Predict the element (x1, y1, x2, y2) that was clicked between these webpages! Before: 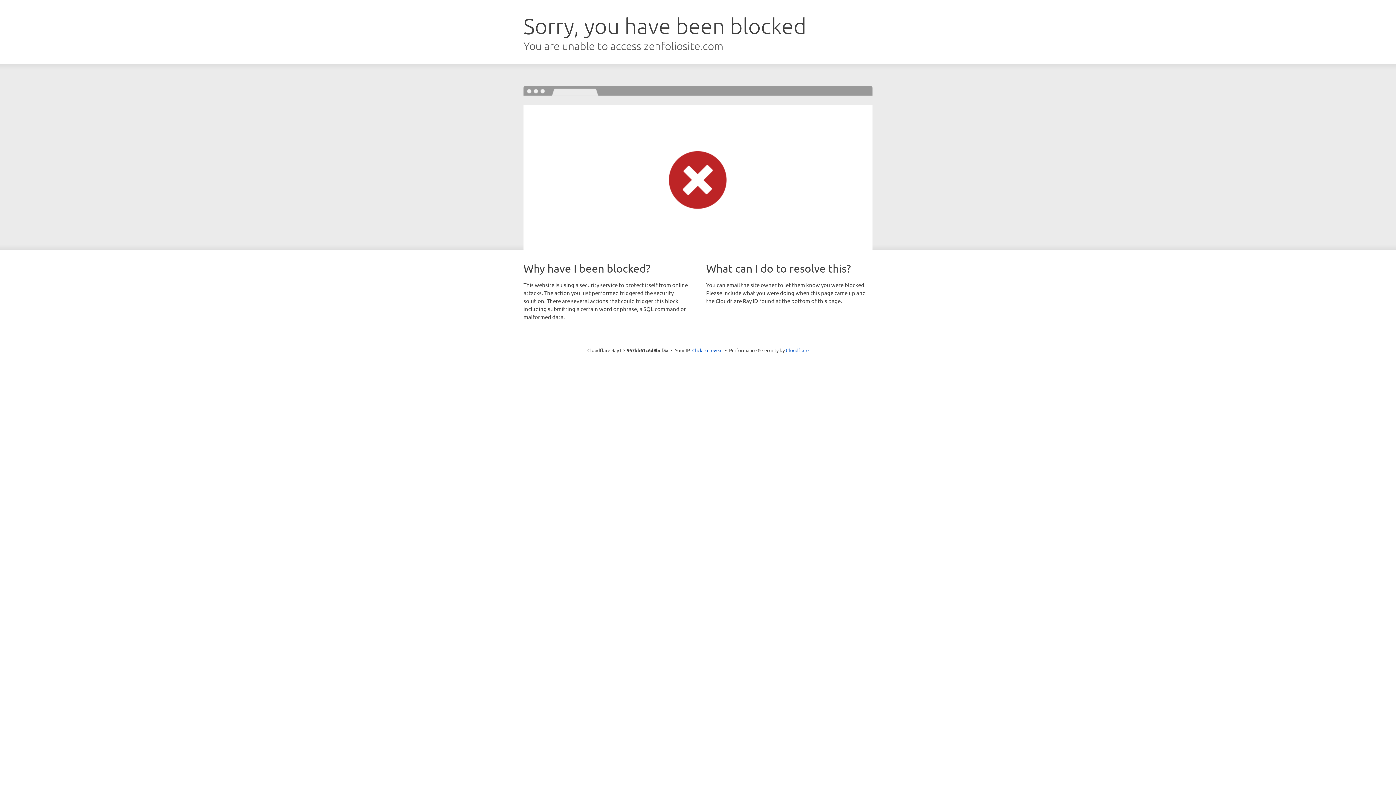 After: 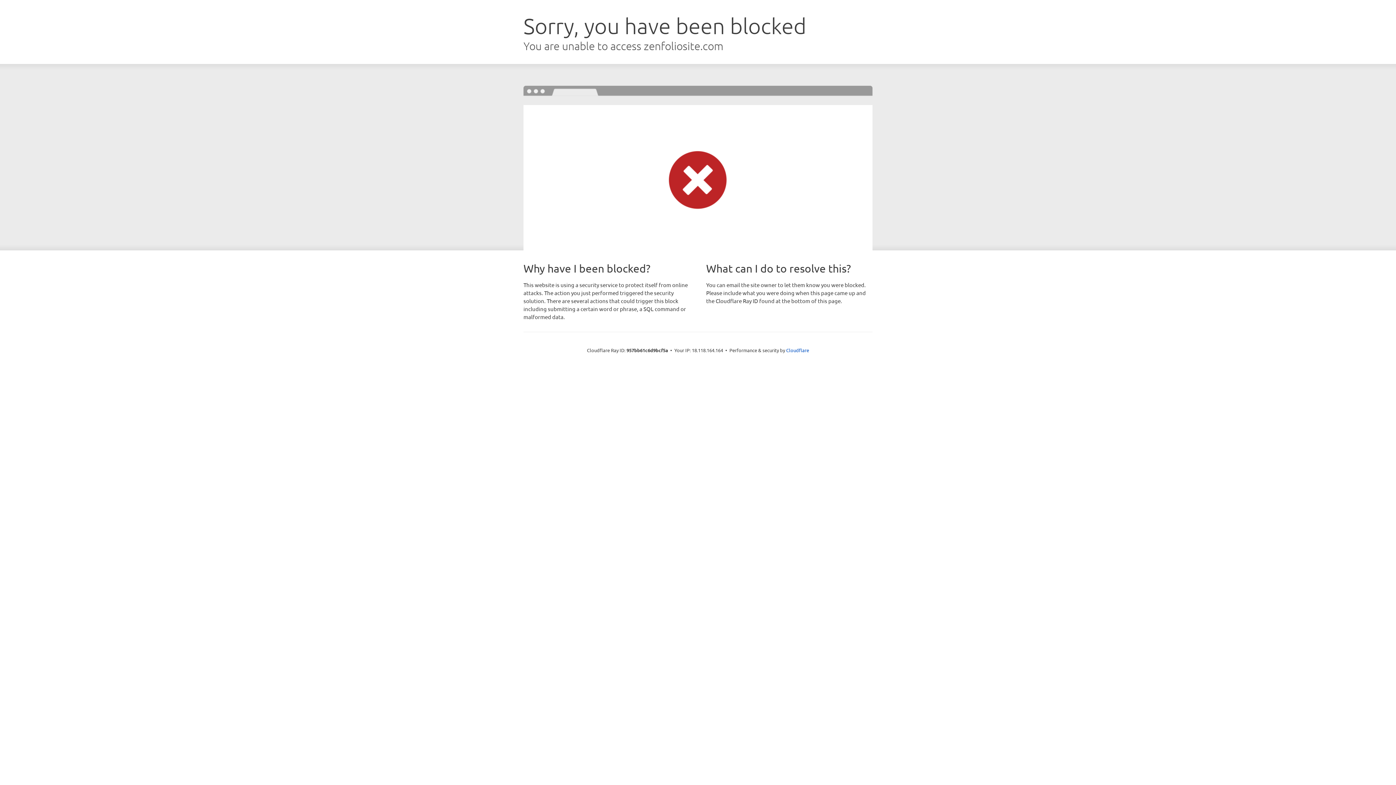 Action: bbox: (692, 346, 722, 353) label: Click to reveal